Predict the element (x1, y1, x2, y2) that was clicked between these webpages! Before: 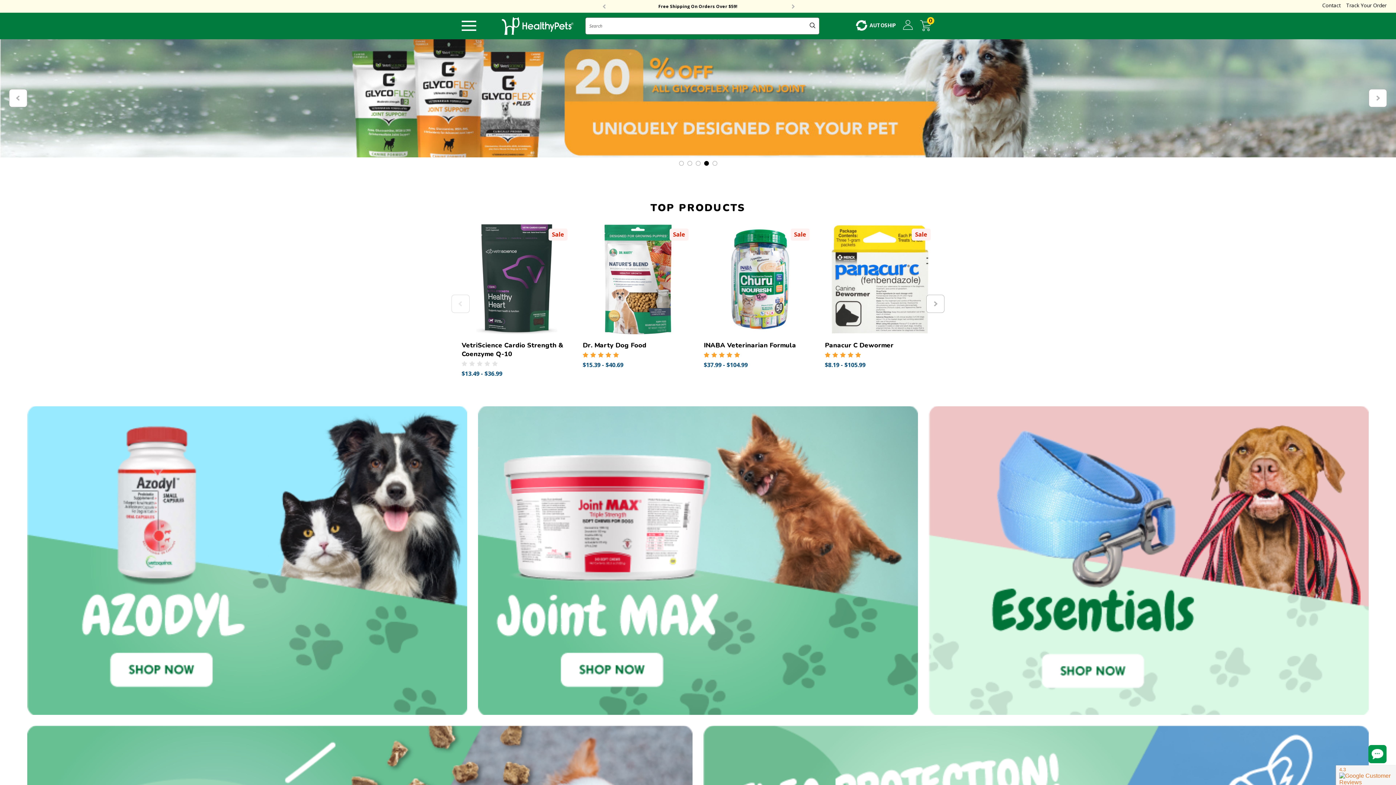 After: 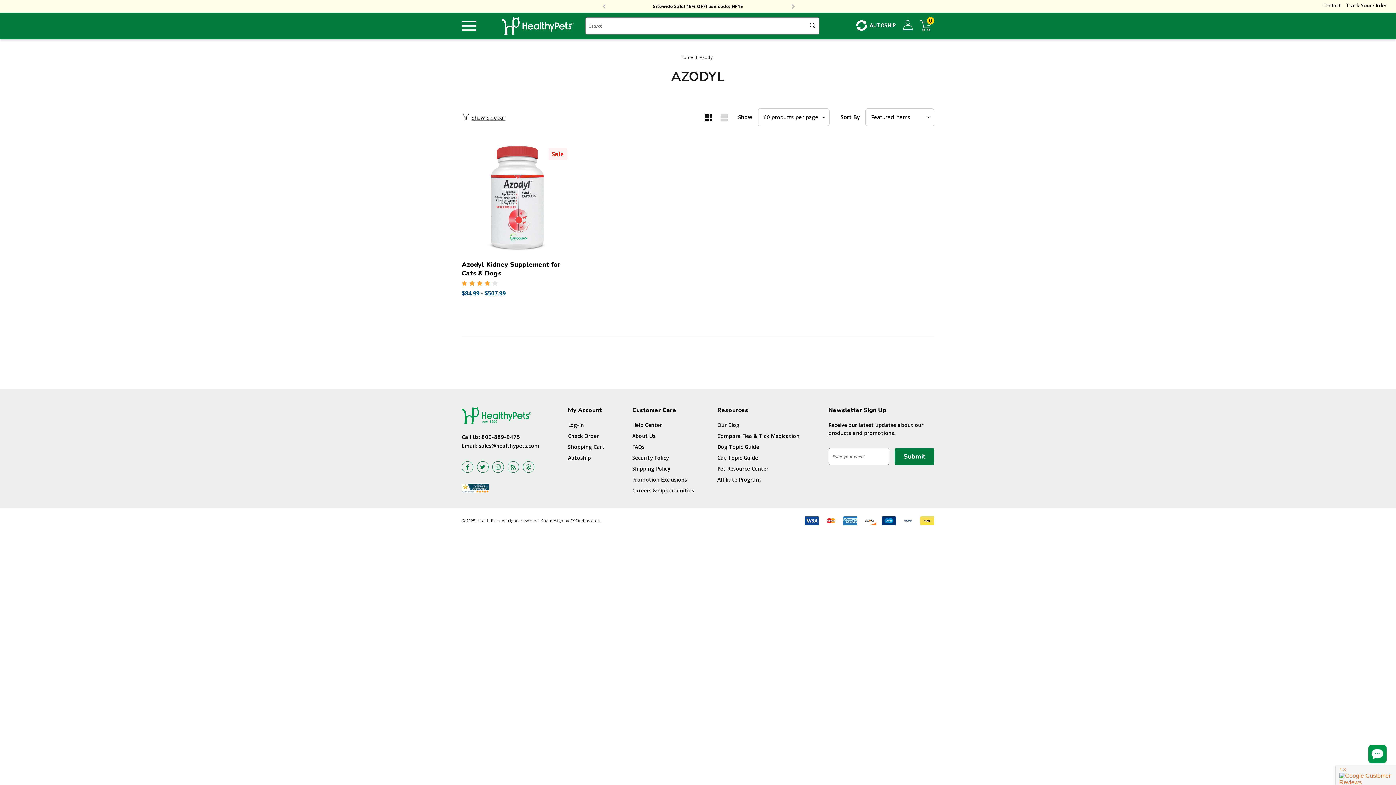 Action: label: Azodyl bbox: (27, 406, 467, 715)